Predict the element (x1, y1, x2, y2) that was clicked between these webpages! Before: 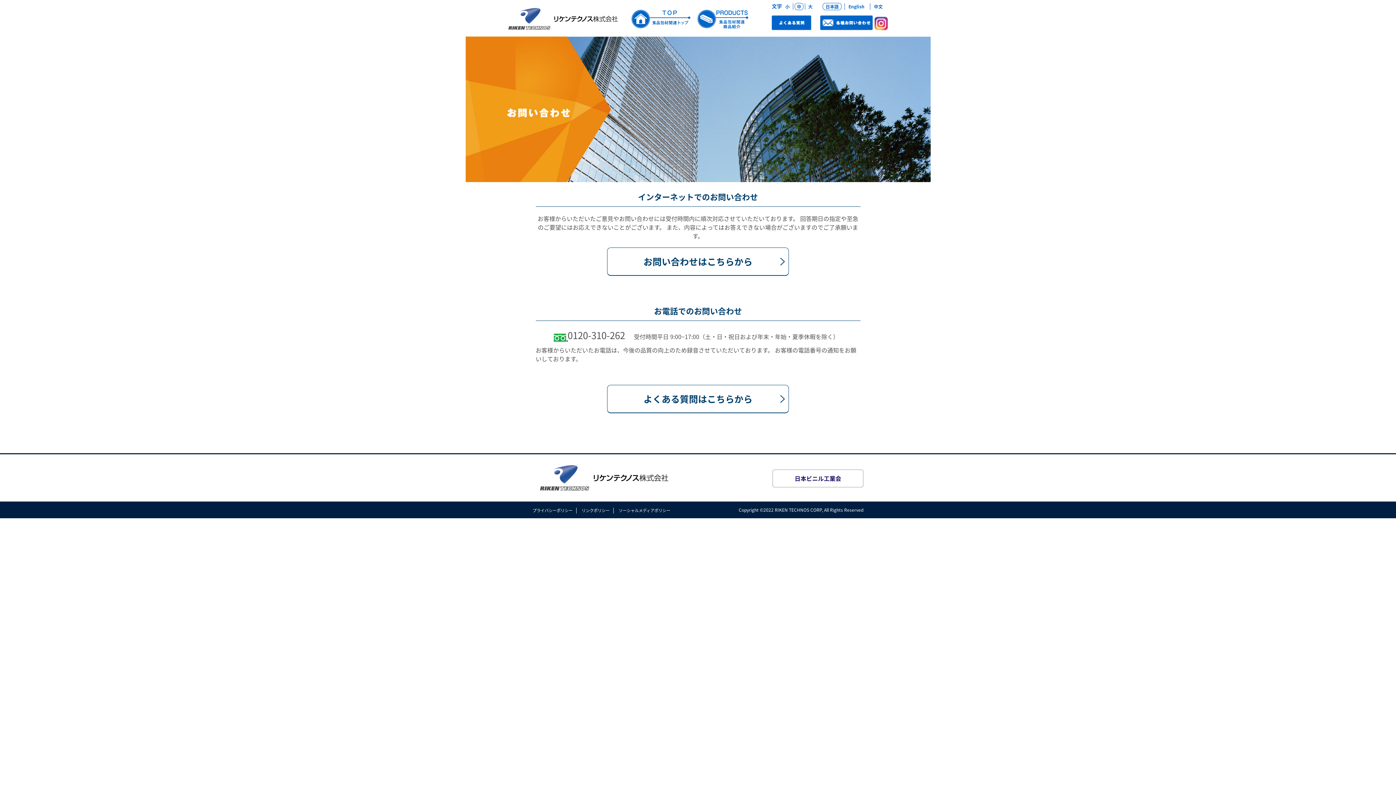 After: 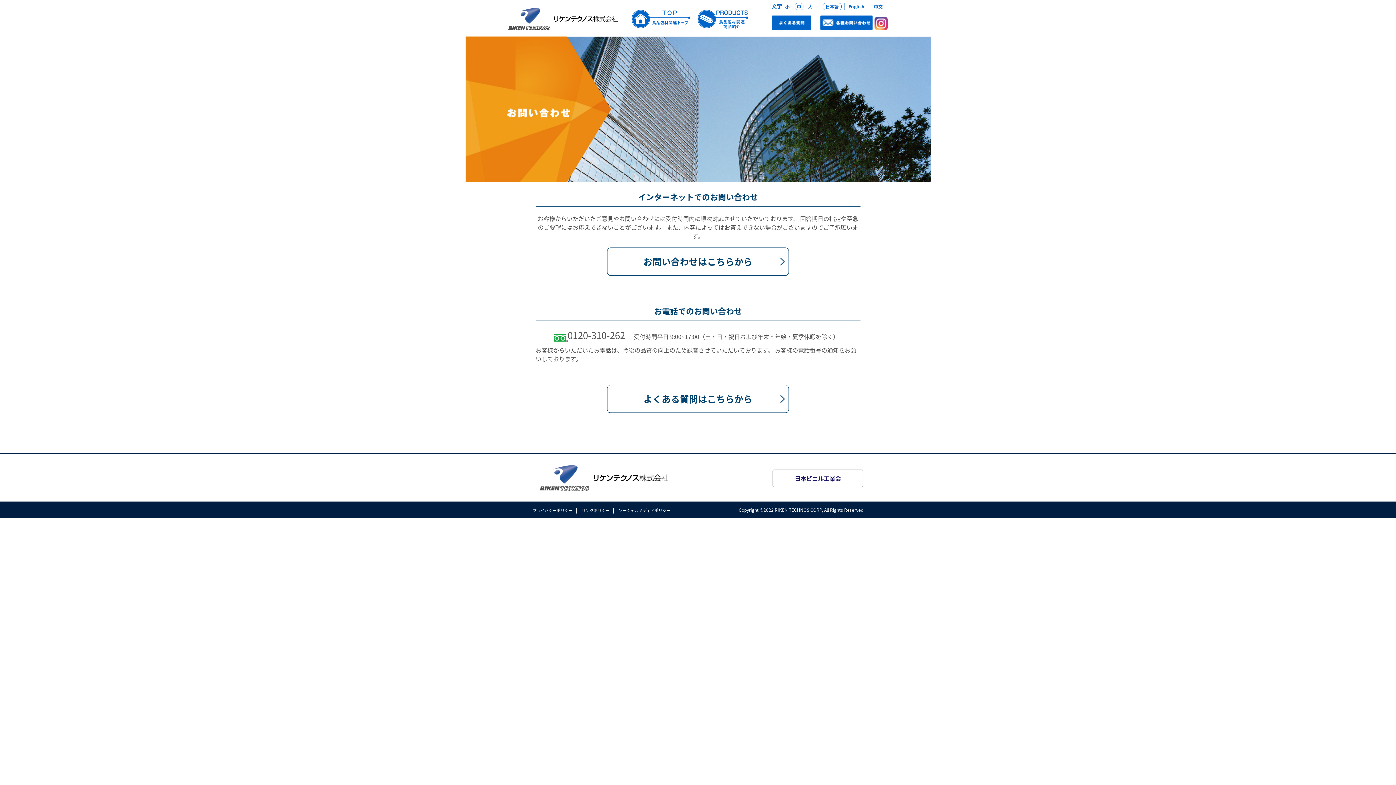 Action: bbox: (618, 507, 670, 513) label: ソーシャルメディアポリシー